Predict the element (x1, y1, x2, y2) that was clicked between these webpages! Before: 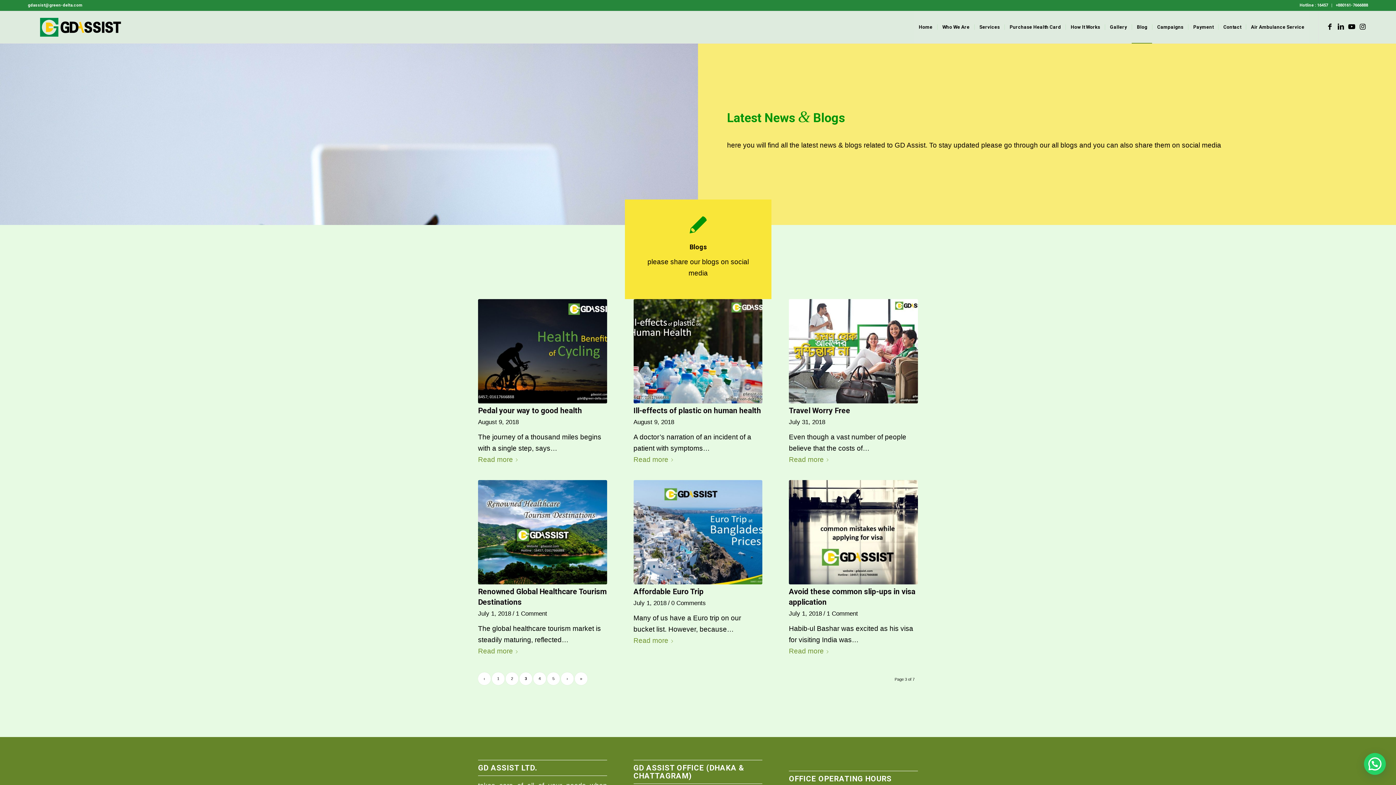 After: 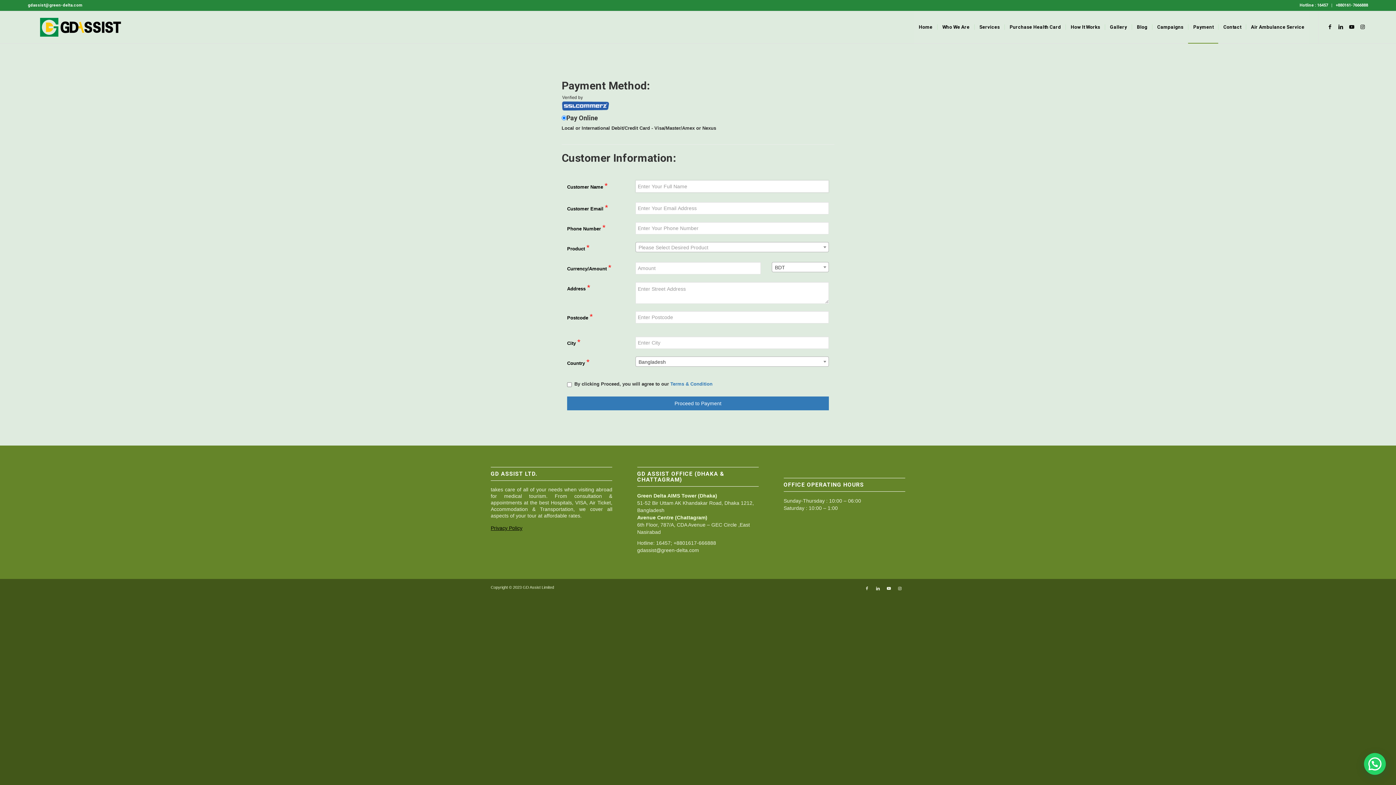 Action: bbox: (1188, 11, 1218, 43) label: Payment